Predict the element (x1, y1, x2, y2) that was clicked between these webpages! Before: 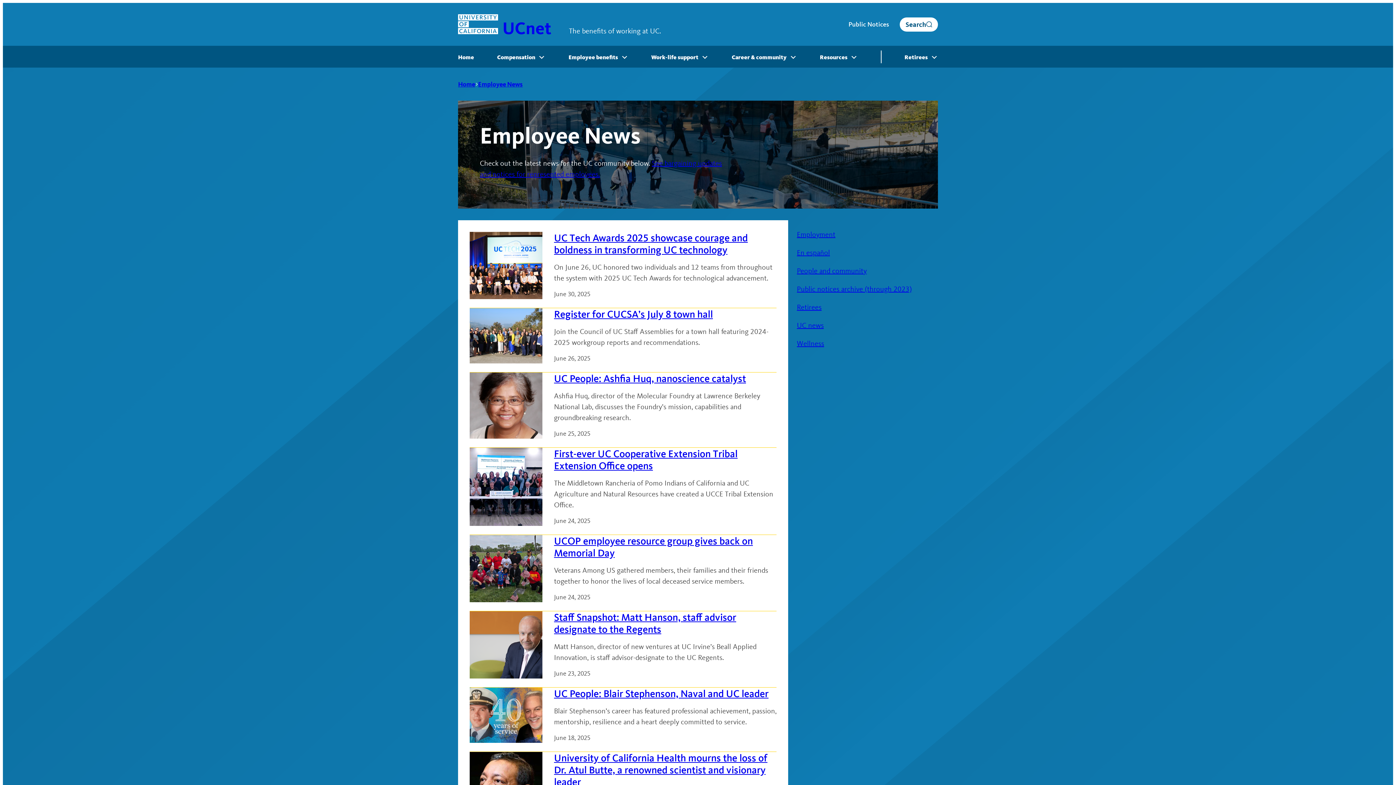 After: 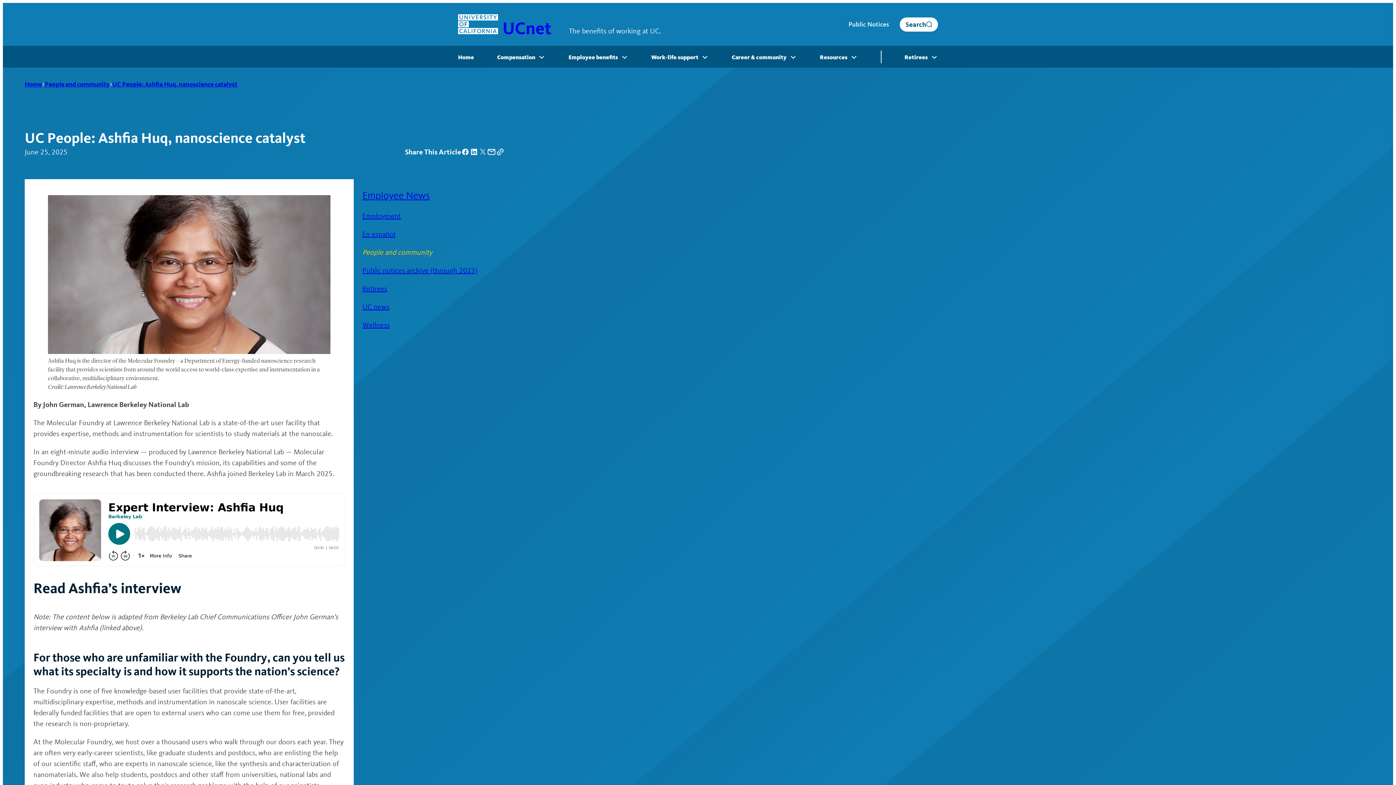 Action: label: UC People: Ashfia Huq, nanoscience catalyst bbox: (554, 372, 746, 384)